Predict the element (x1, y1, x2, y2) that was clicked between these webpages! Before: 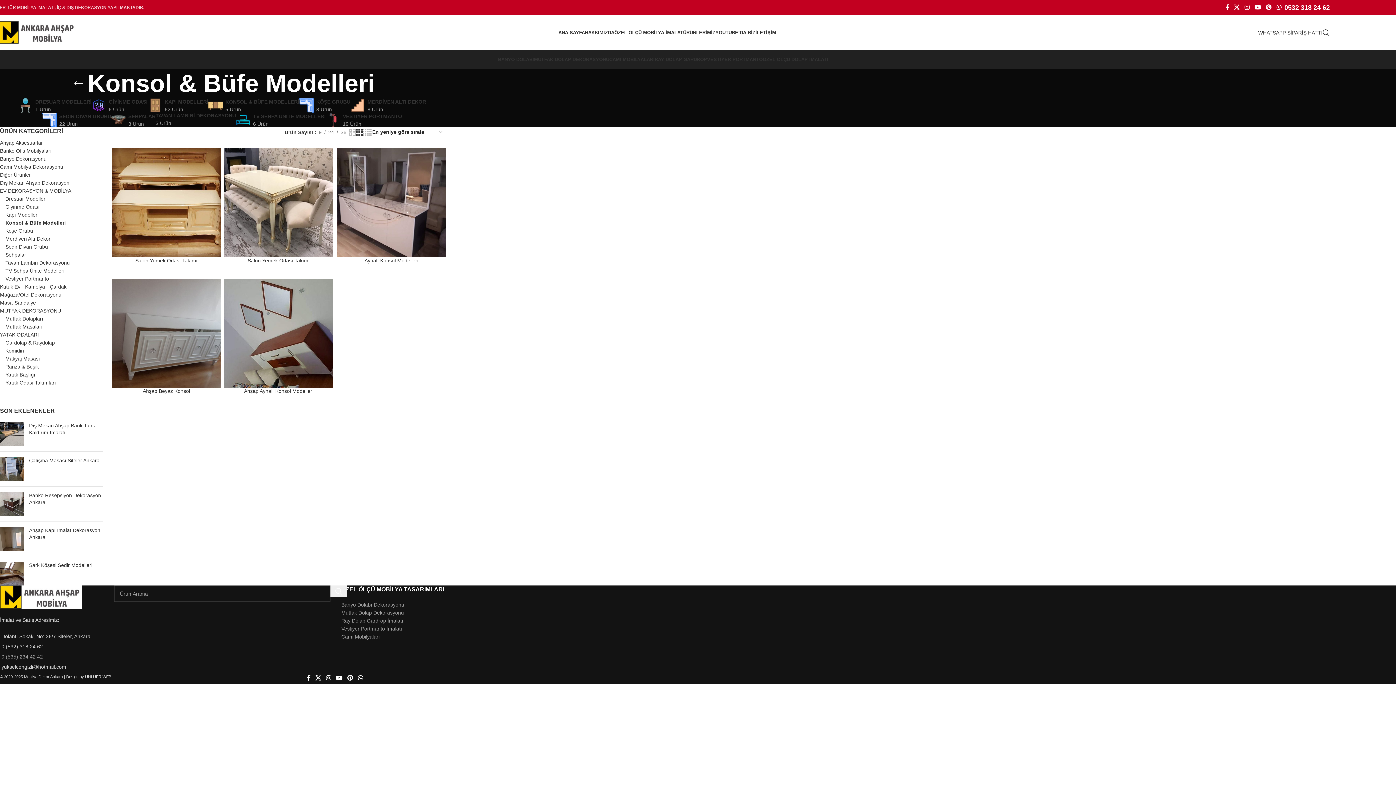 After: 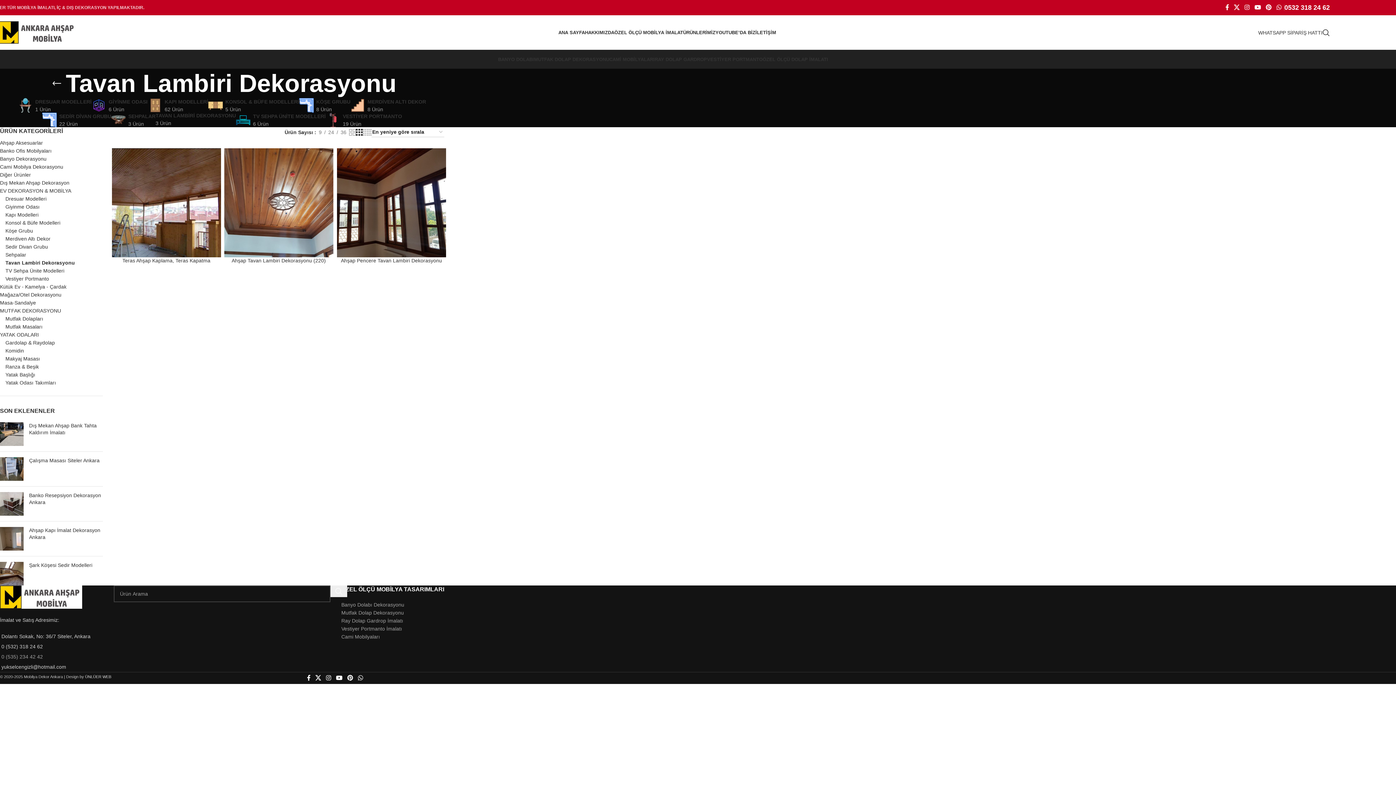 Action: label: TAVAN LAMBİRİ DEKORASYONU
3 Ürün bbox: (155, 112, 236, 126)